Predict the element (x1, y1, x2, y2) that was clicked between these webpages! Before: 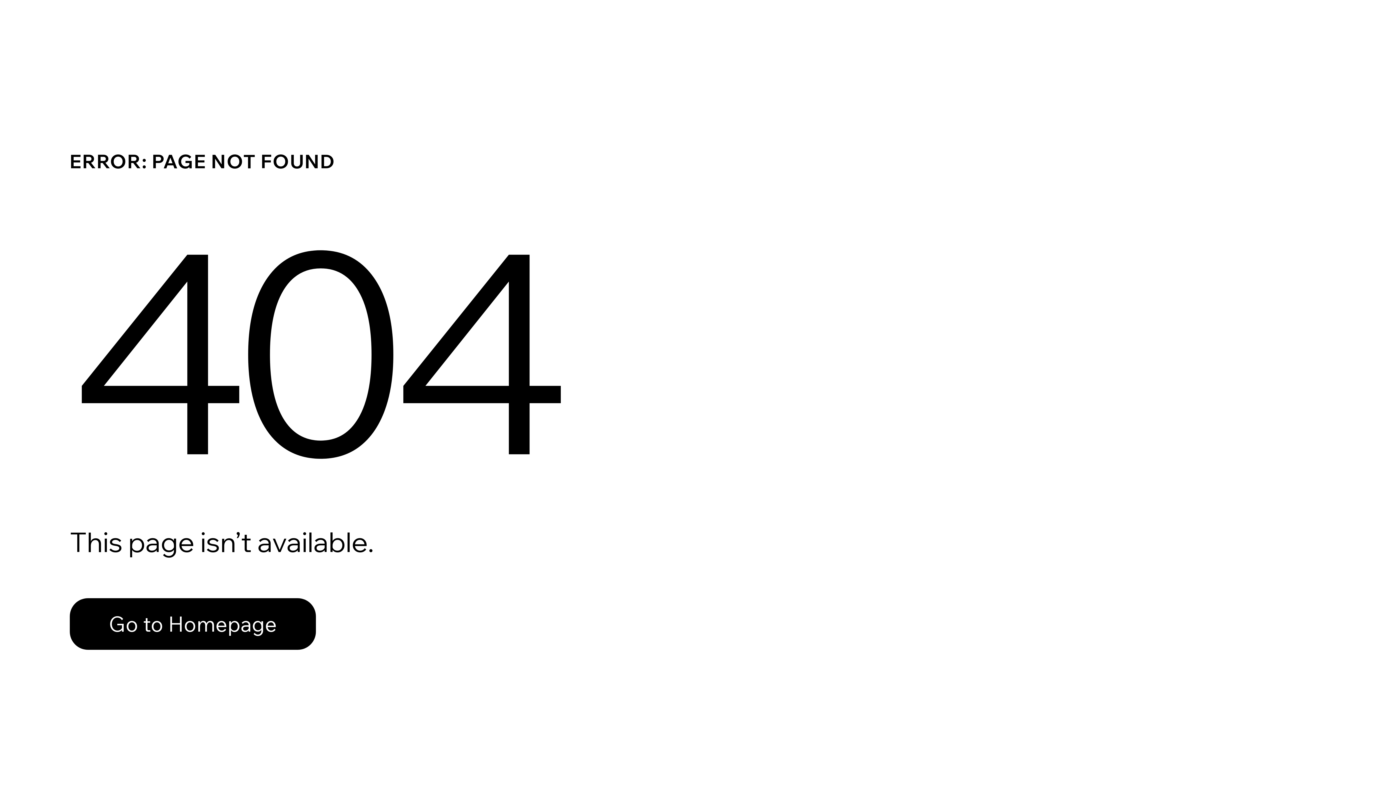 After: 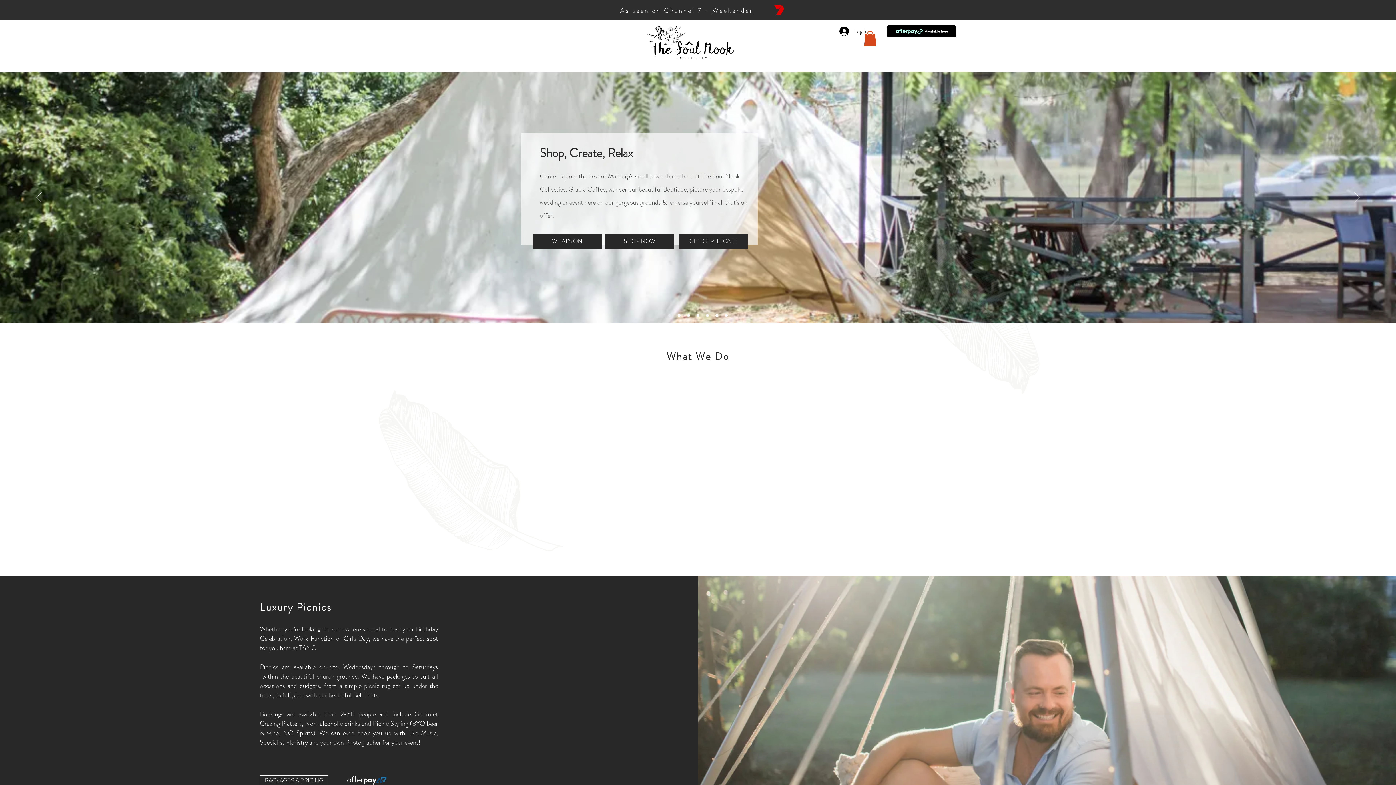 Action: label: Go to Homepage bbox: (69, 582, 768, 659)